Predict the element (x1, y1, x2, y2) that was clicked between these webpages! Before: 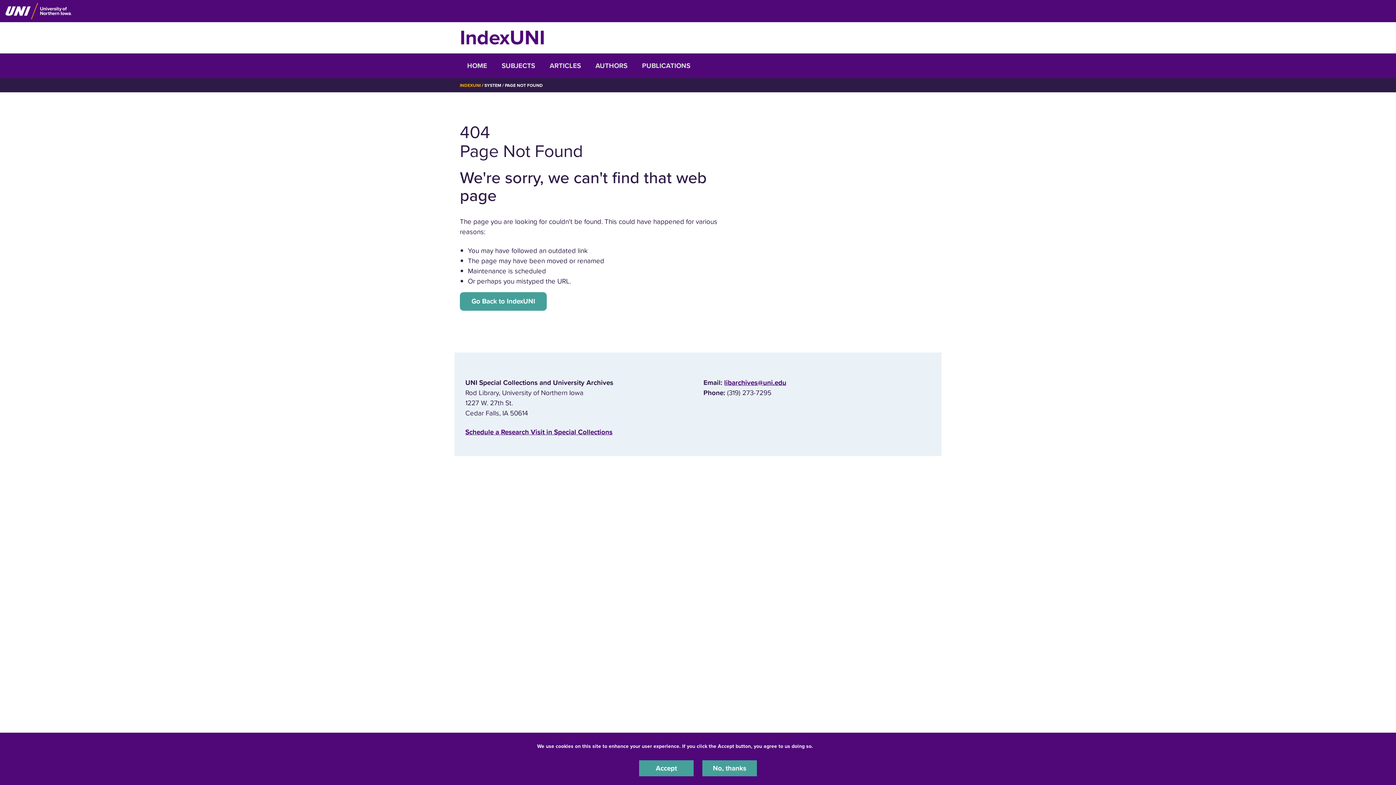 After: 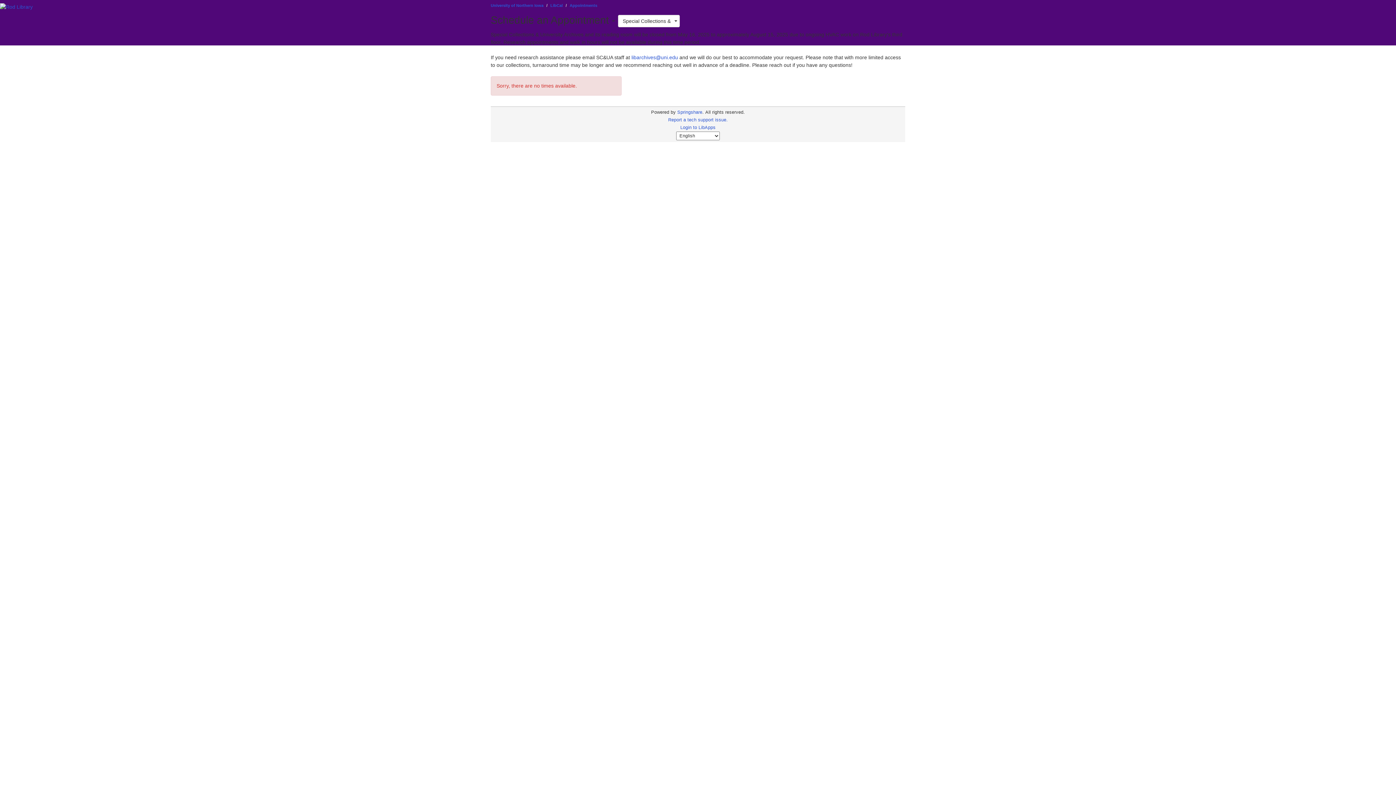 Action: bbox: (465, 428, 612, 436) label: ‌Schedule a Research Visit in Special Collections